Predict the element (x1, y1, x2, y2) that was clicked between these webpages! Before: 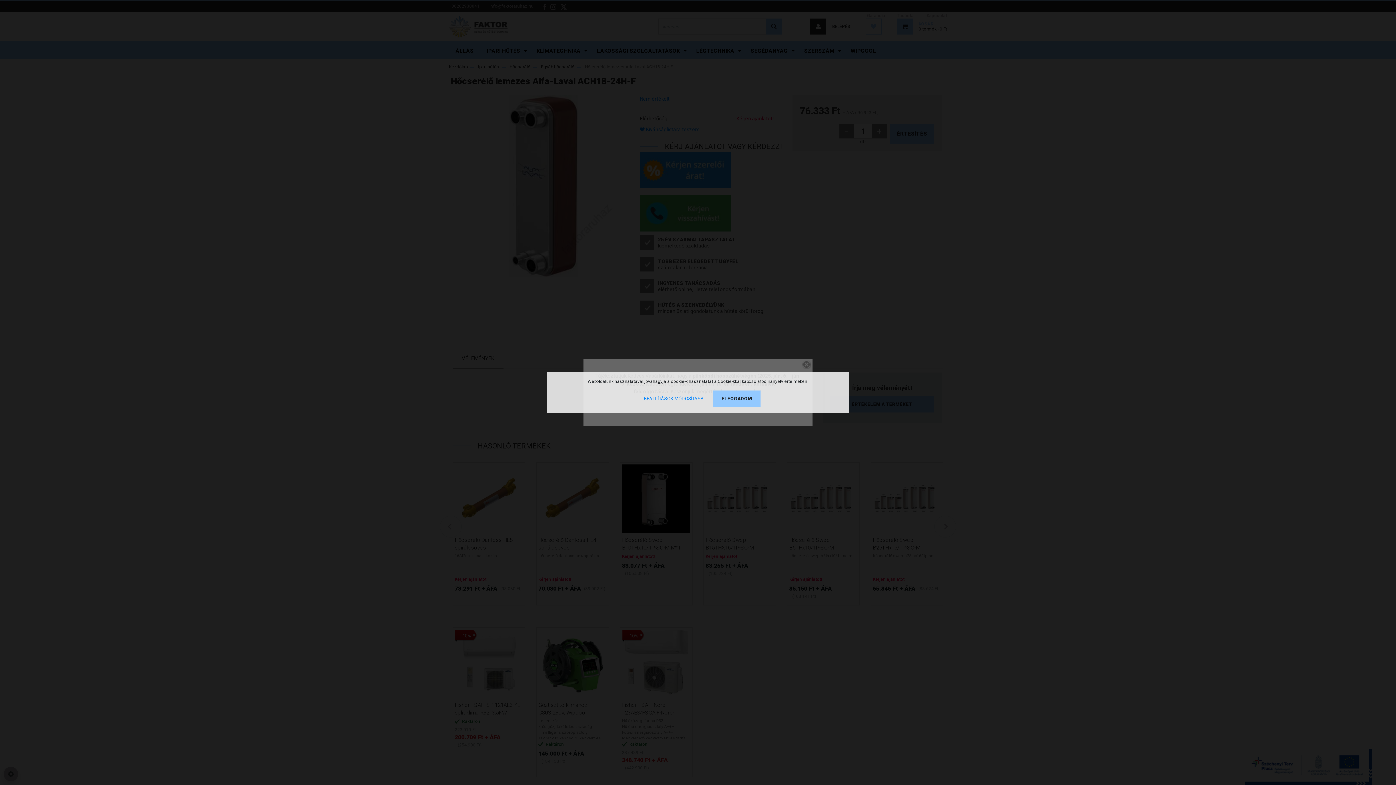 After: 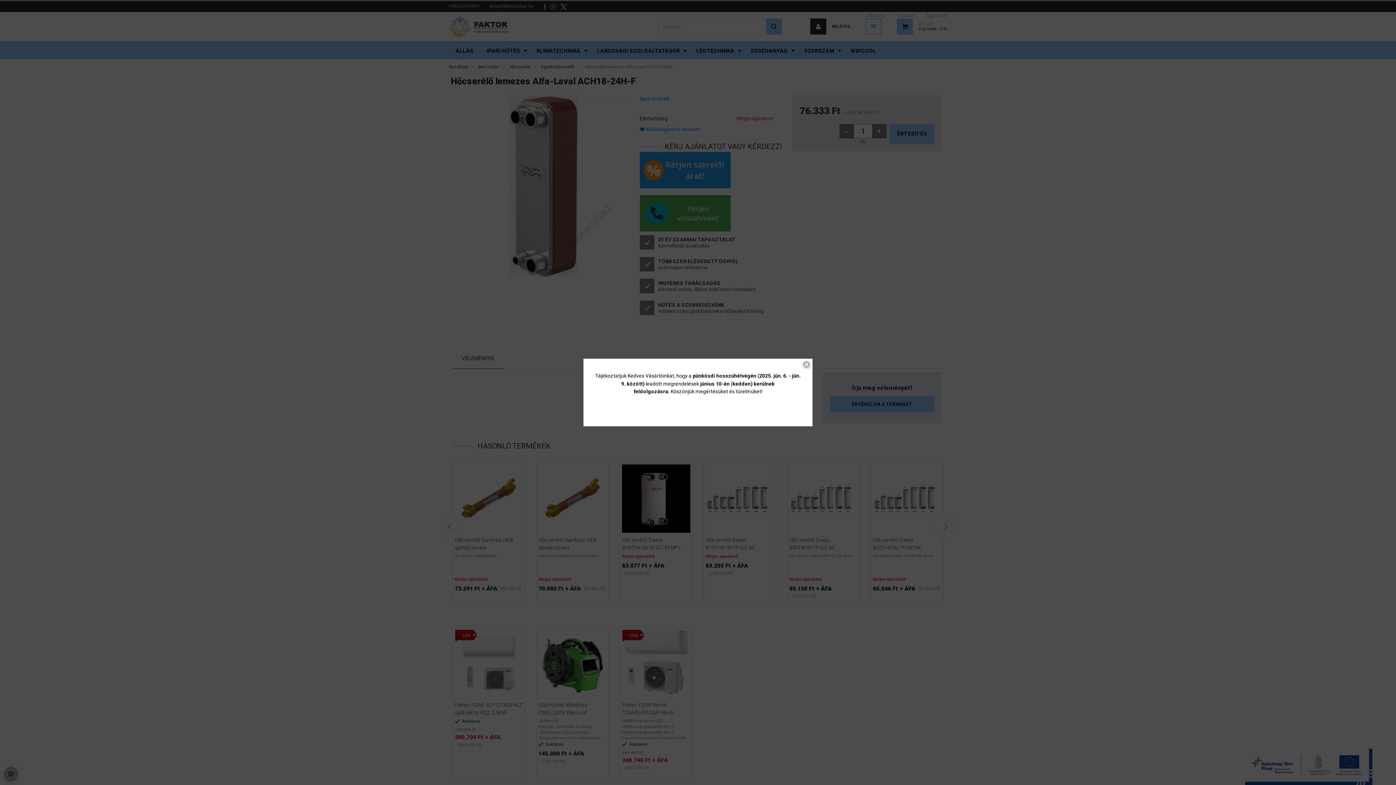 Action: label: ELFOGADOM bbox: (713, 390, 760, 407)